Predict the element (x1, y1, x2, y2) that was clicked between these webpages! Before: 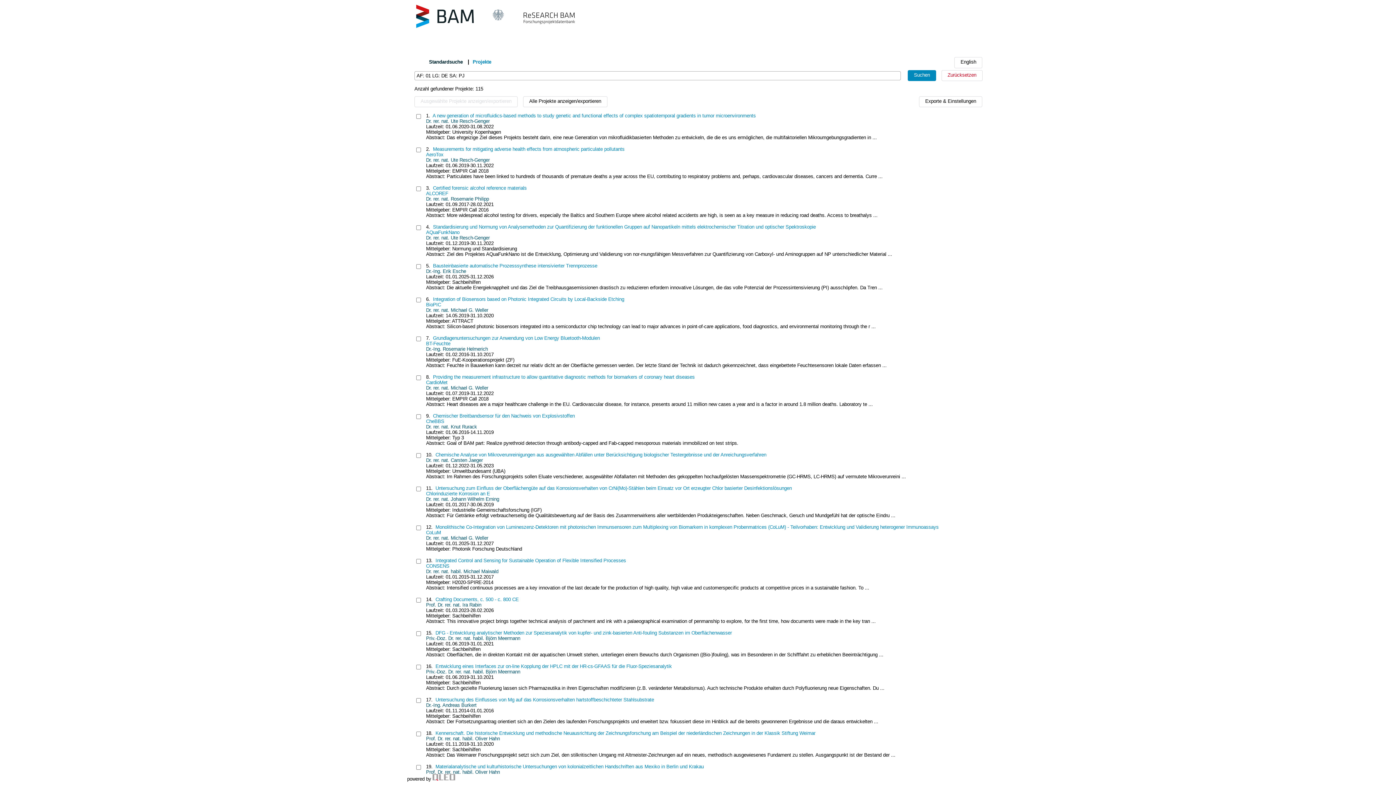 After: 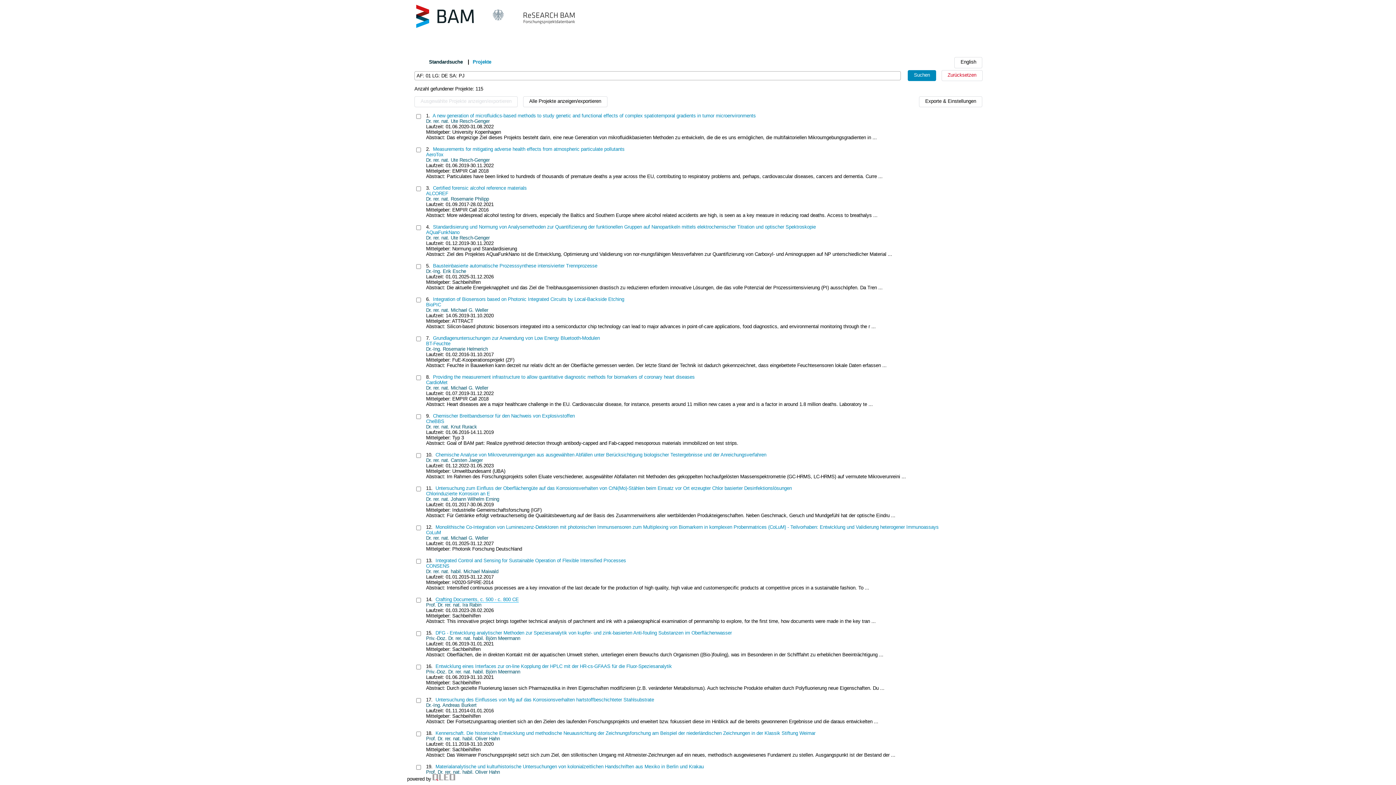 Action: label: Crafting Documents, c. 500 - c. 800 CE bbox: (435, 597, 518, 602)